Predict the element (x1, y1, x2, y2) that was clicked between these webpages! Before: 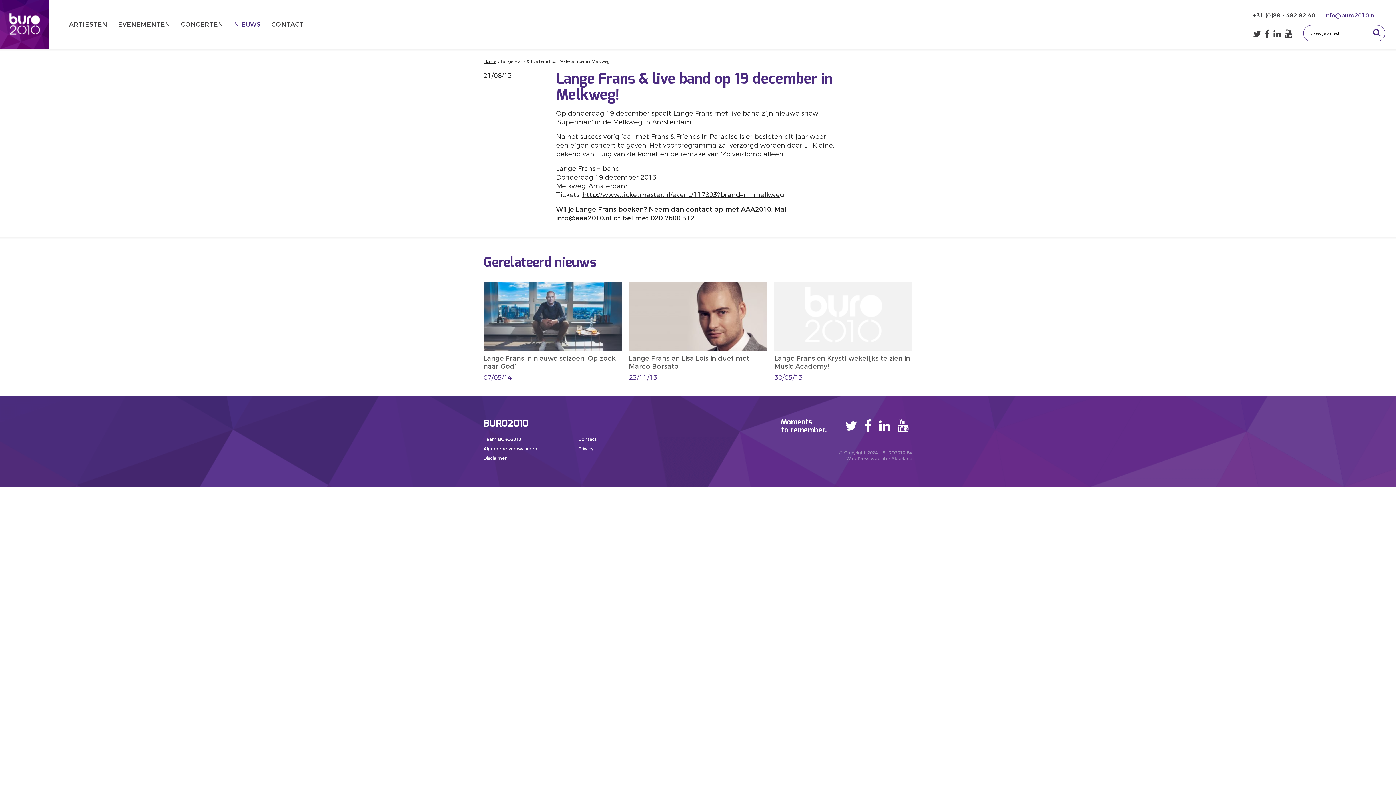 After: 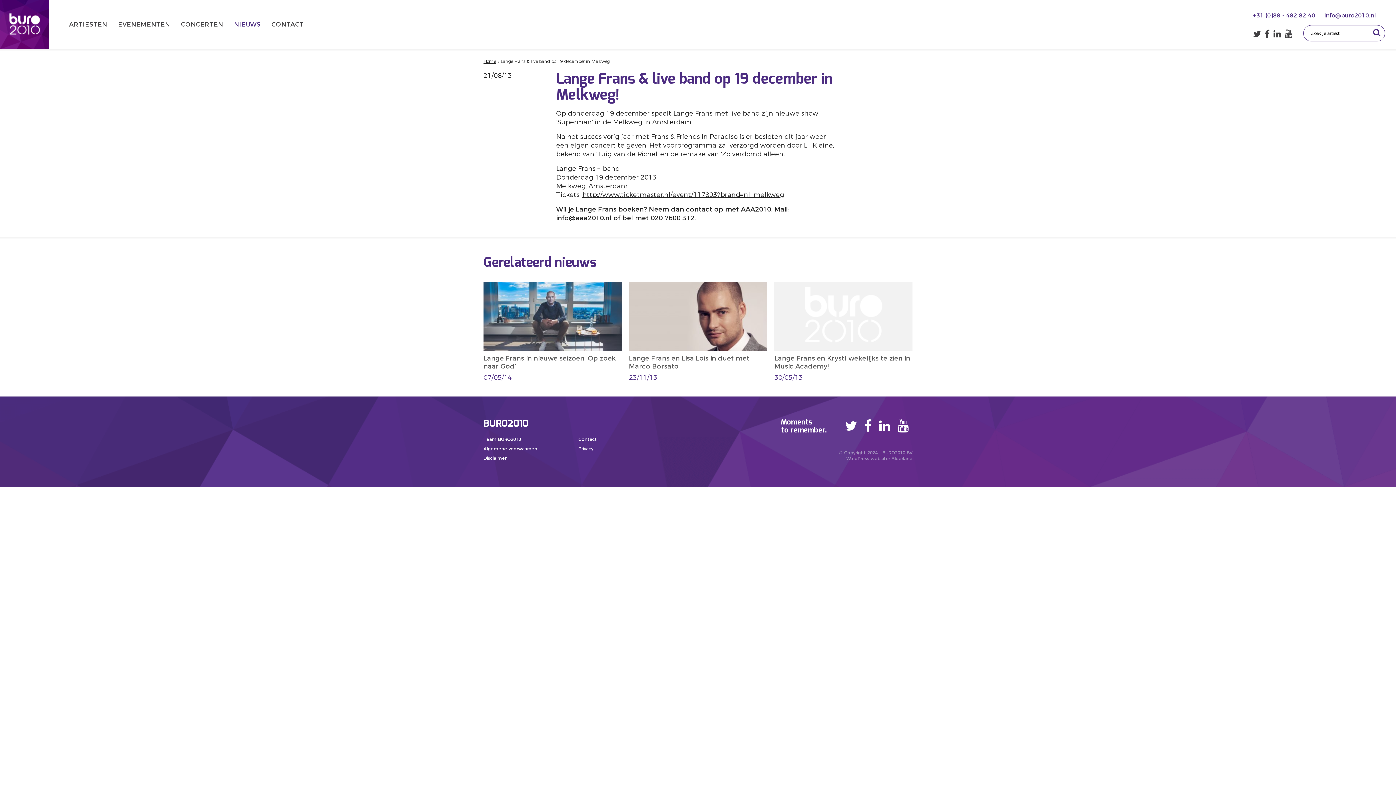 Action: bbox: (1253, 12, 1317, 18) label: +31 (0)88 - 482 82 40 